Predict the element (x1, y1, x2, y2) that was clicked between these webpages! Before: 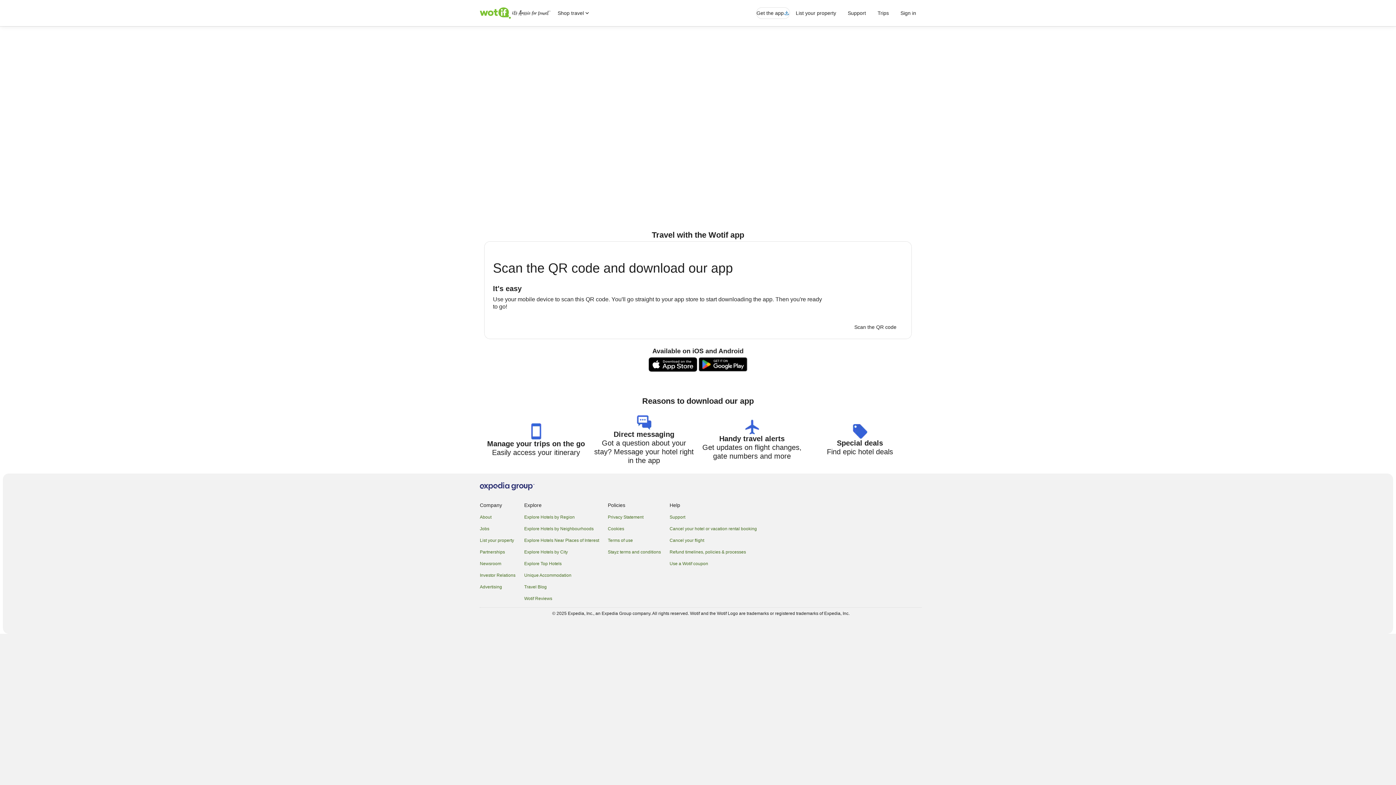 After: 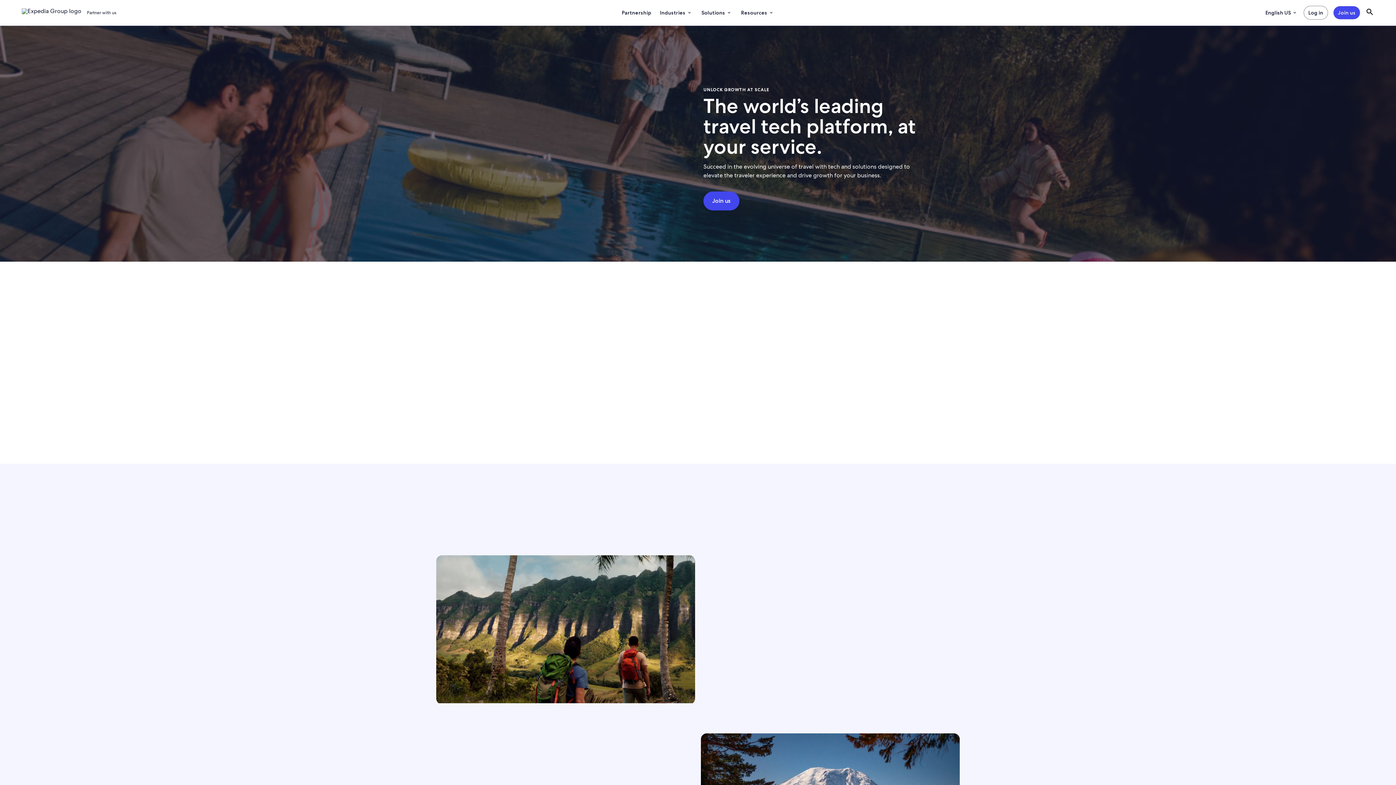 Action: label: List your property bbox: (480, 537, 515, 543)